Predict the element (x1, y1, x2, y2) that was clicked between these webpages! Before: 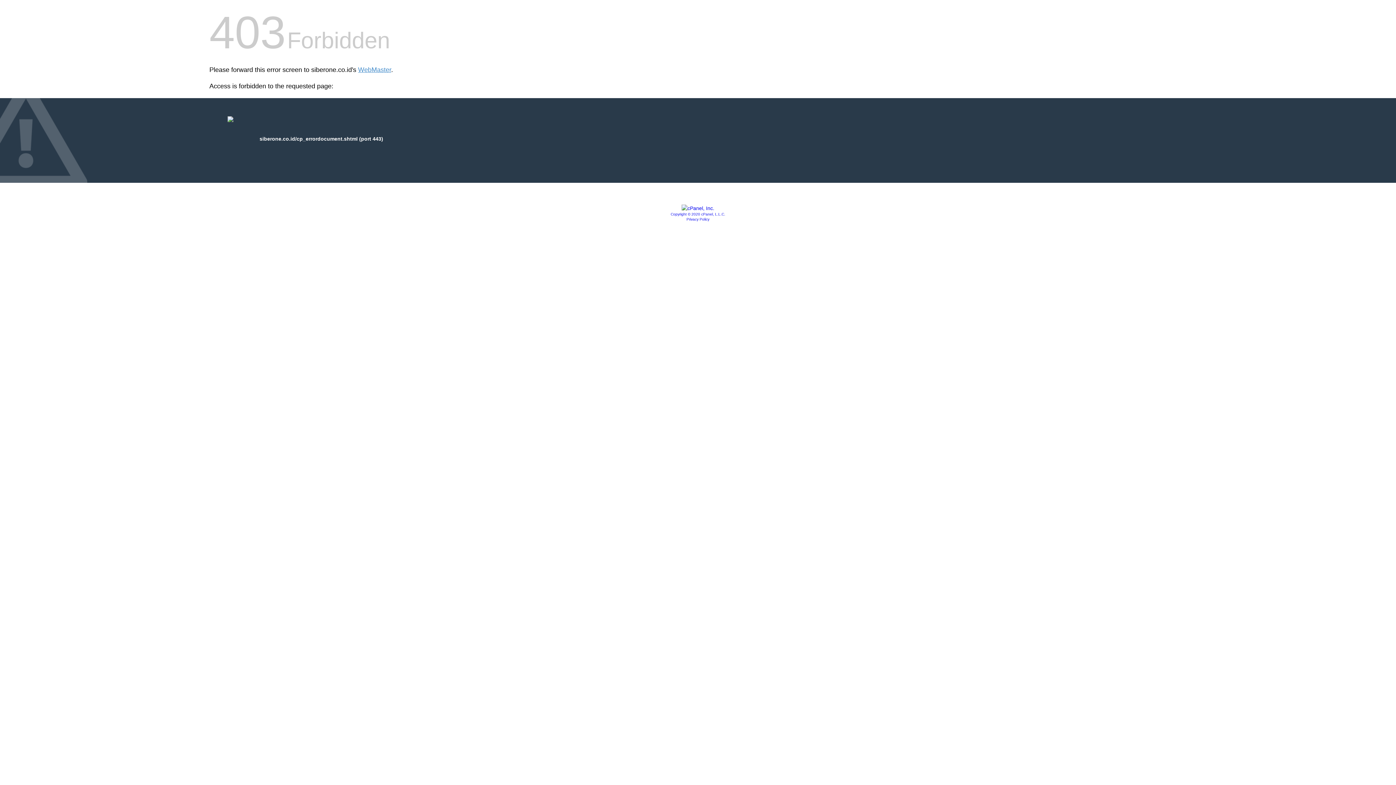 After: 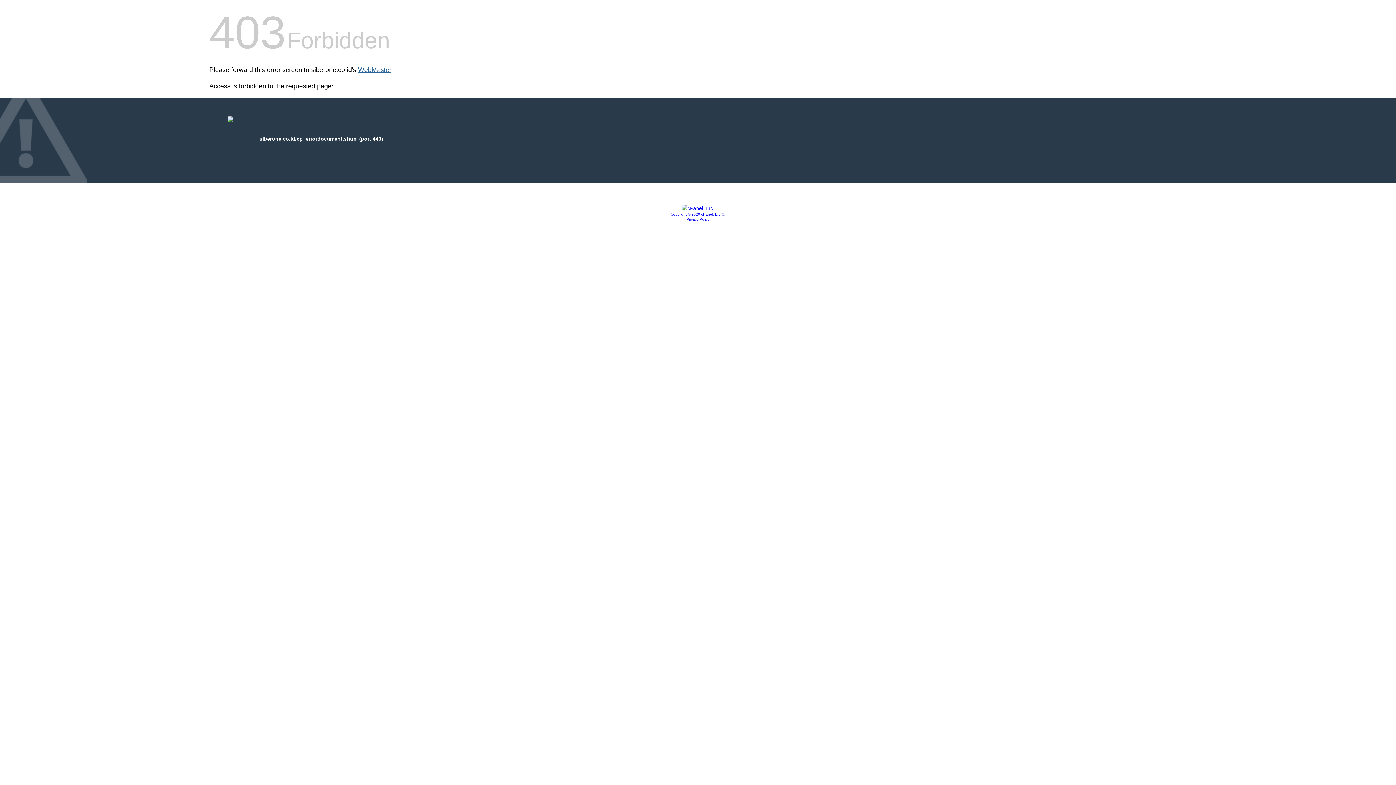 Action: bbox: (358, 66, 391, 73) label: WebMaster